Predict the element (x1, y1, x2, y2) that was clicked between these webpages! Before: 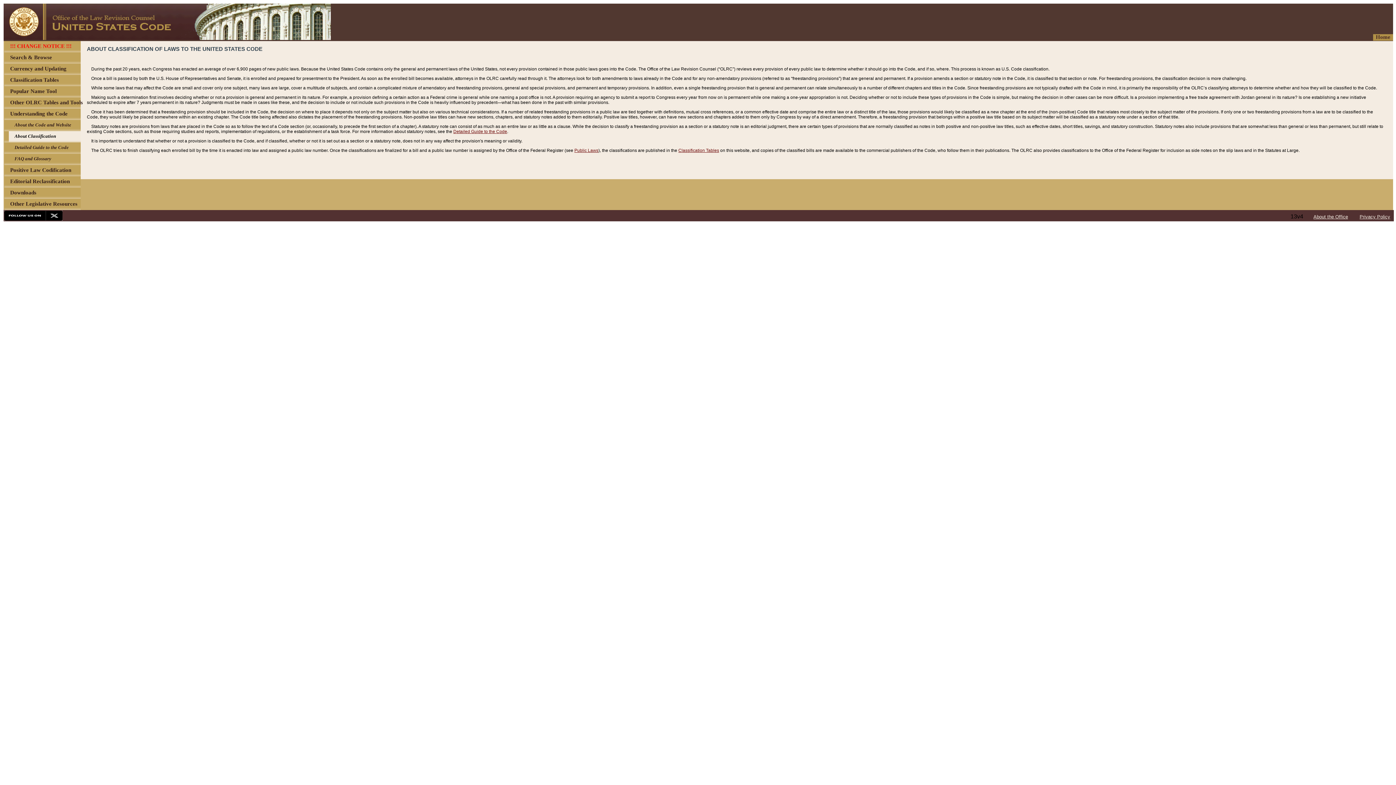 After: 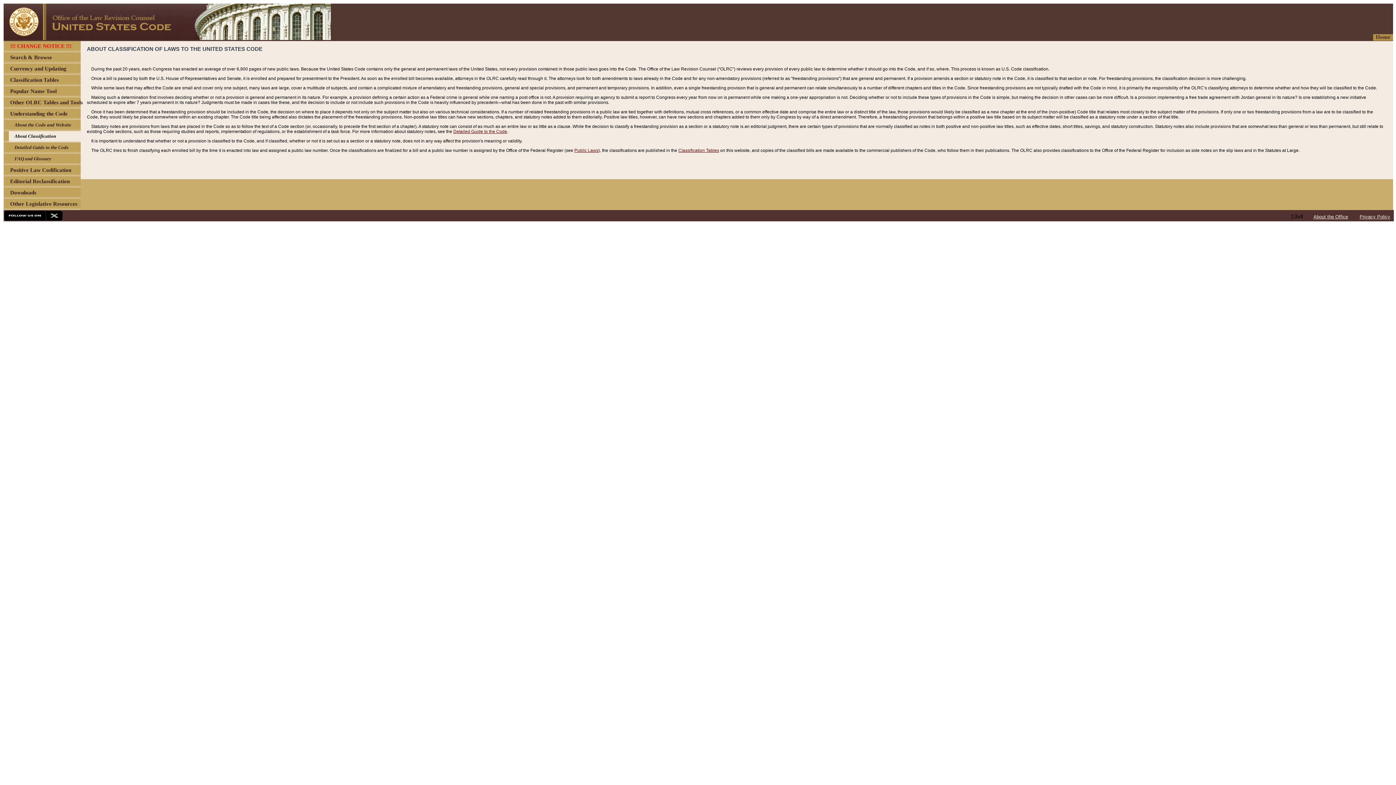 Action: label: Public Laws bbox: (574, 148, 598, 153)